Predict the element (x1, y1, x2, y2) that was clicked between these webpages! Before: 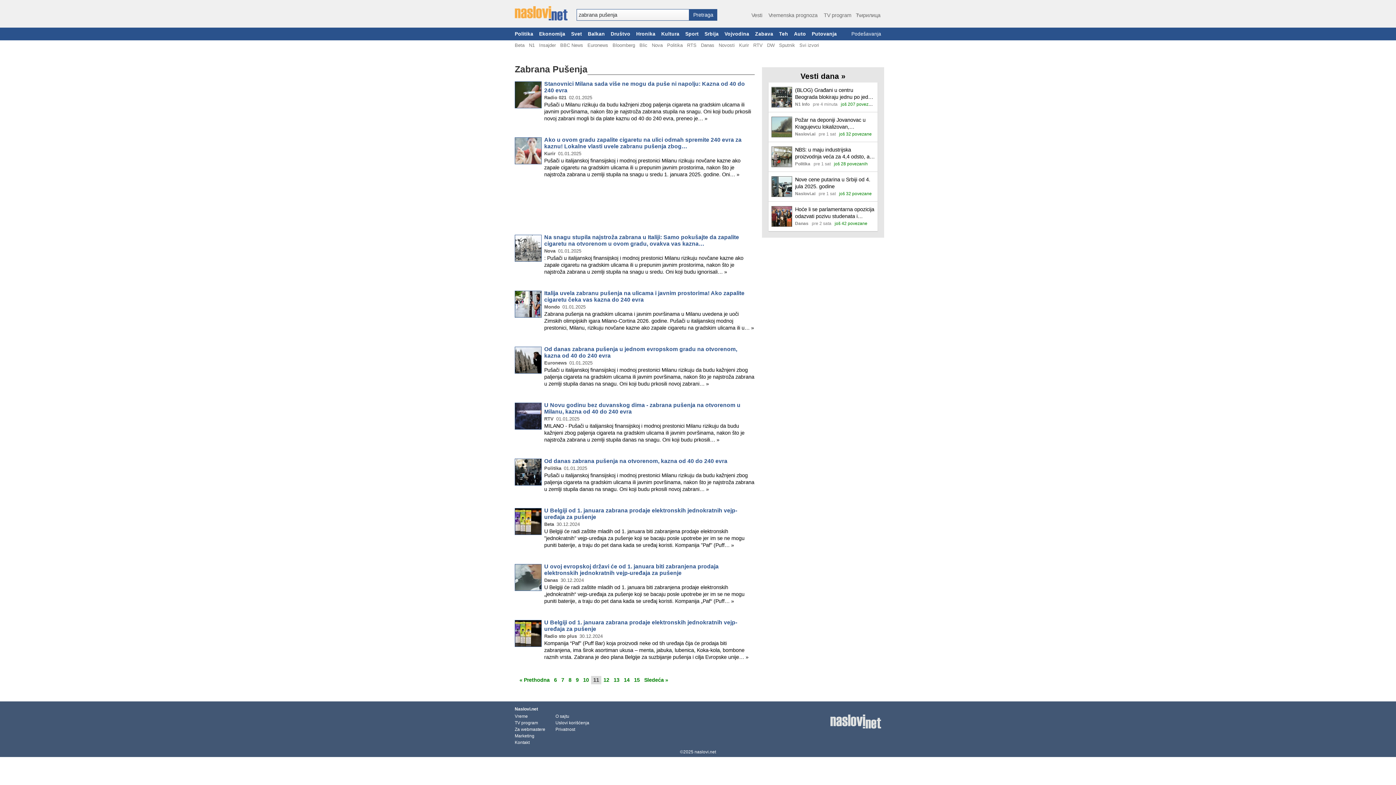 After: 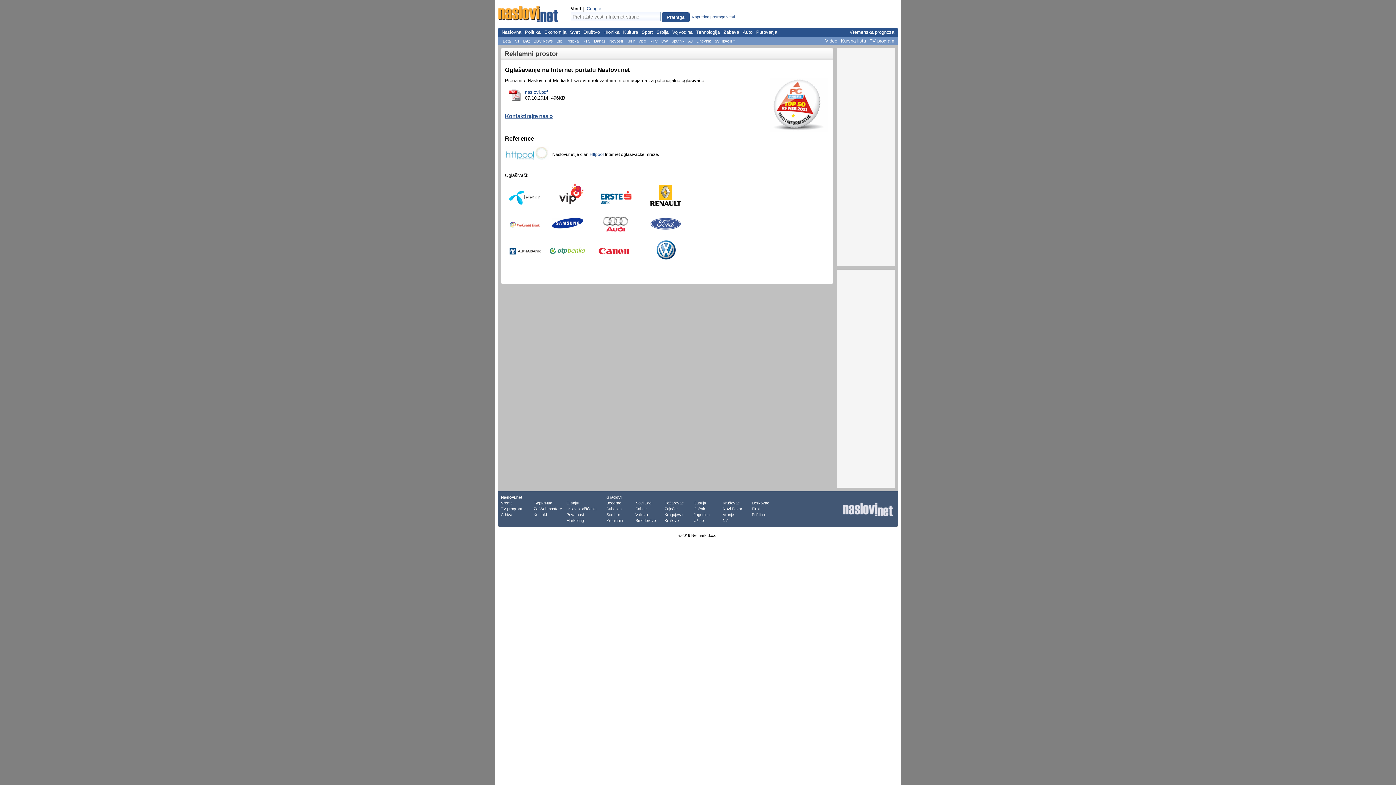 Action: label: Marketing bbox: (514, 733, 555, 739)